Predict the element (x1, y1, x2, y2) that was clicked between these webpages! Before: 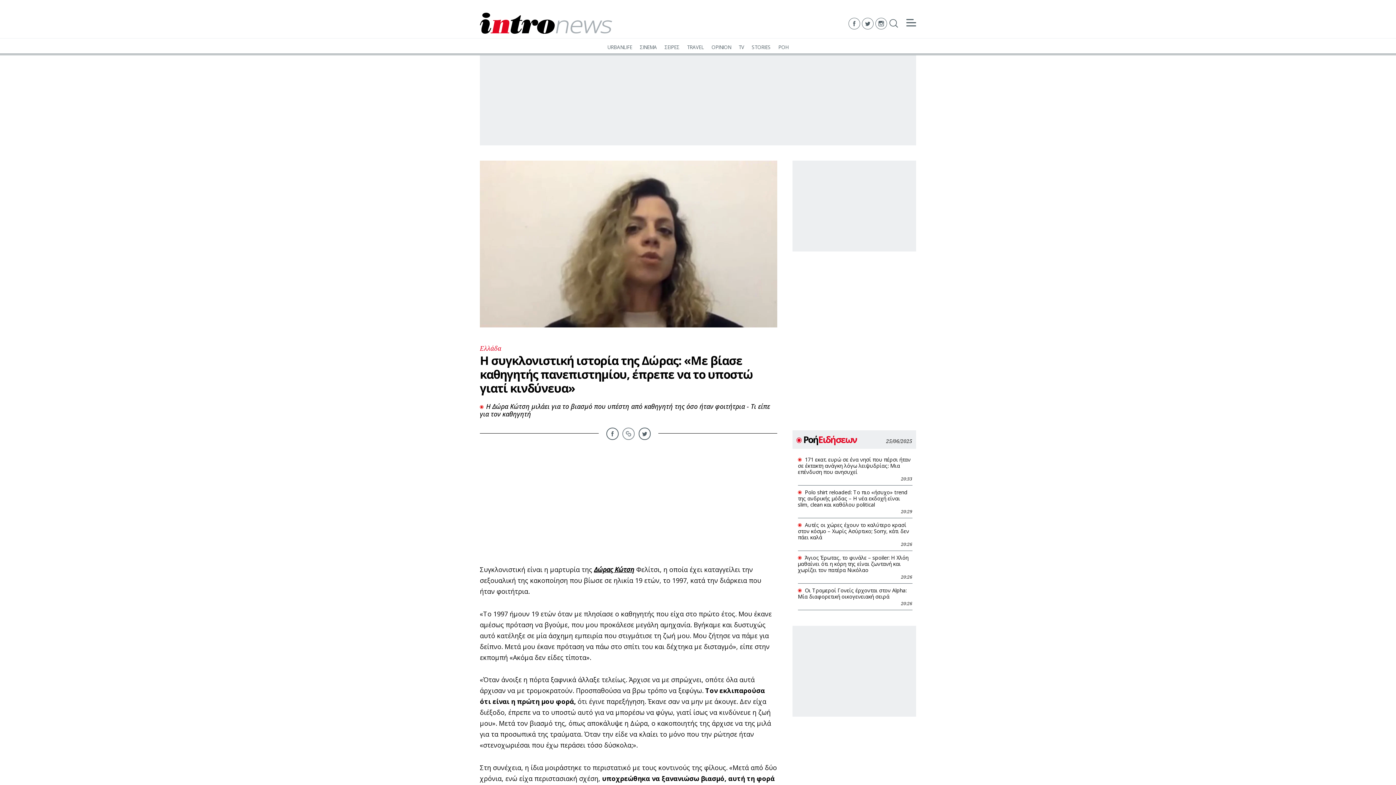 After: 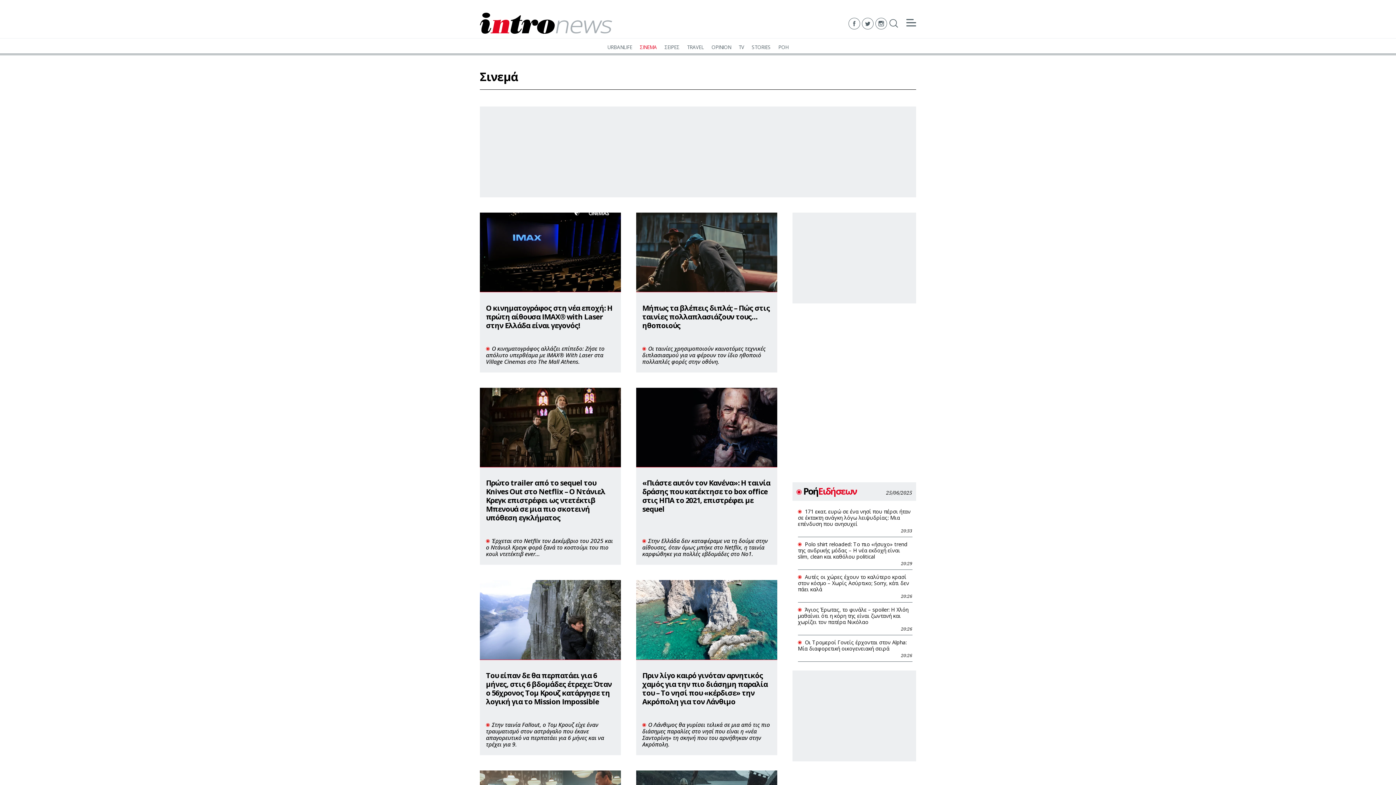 Action: bbox: (640, 43, 657, 51) label: ΣΙΝΕΜΑ